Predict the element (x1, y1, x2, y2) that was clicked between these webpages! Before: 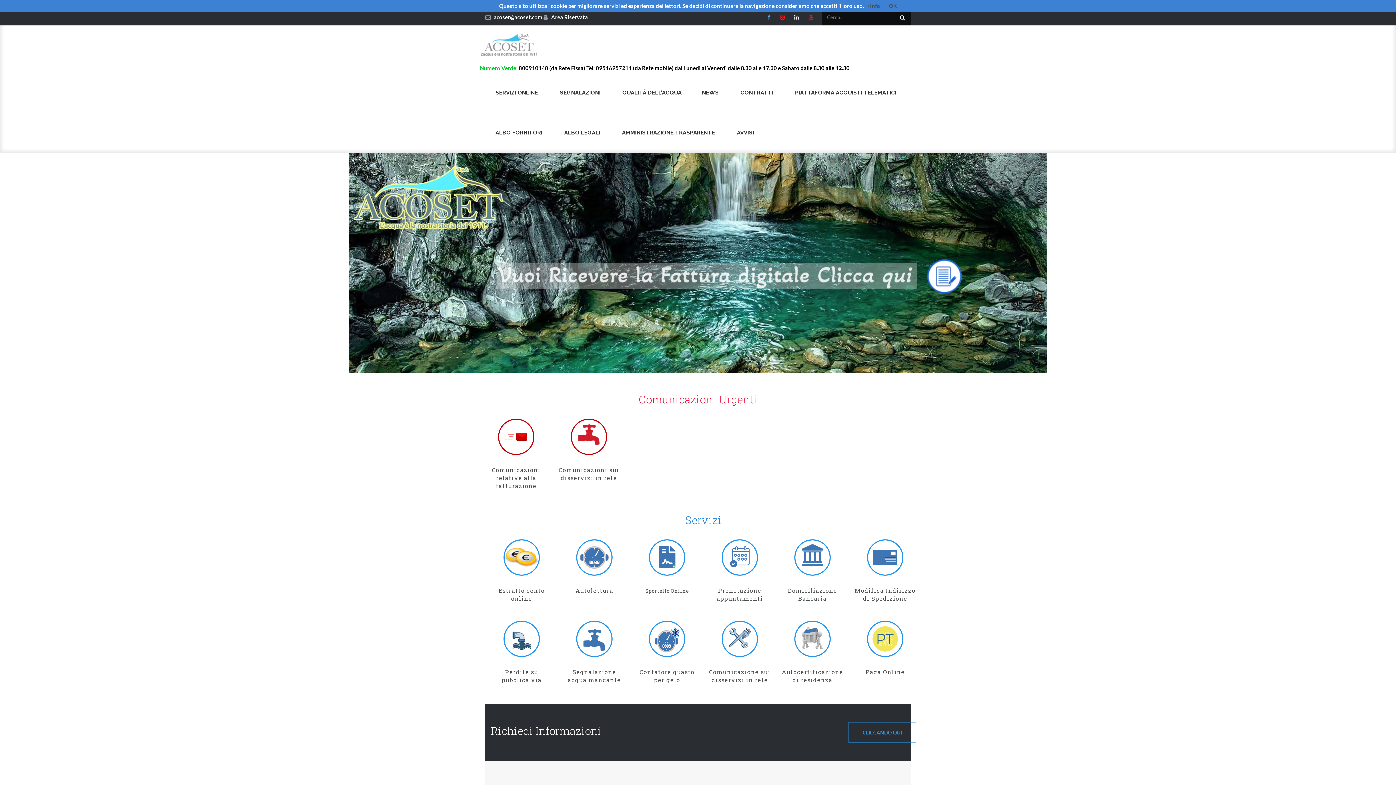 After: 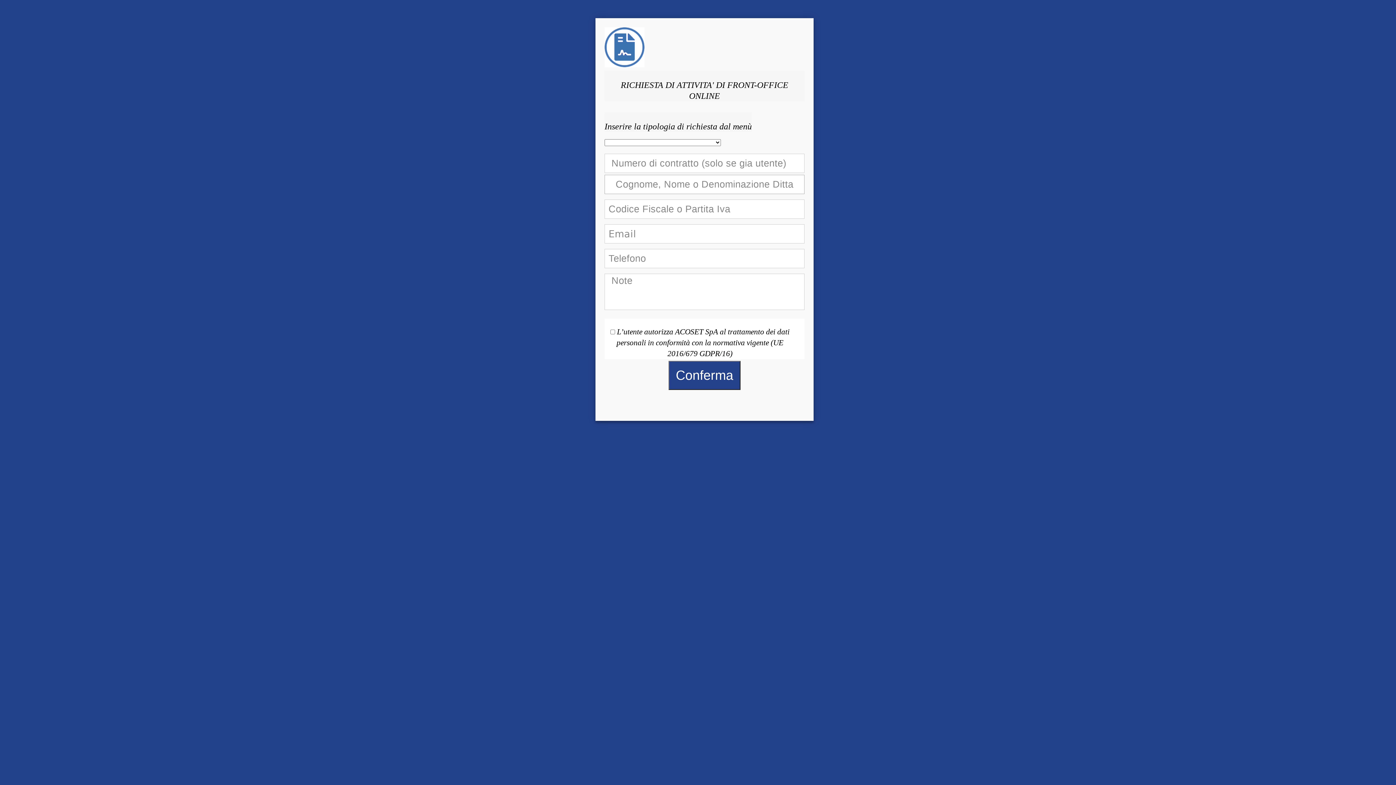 Action: bbox: (645, 587, 689, 594) label: Sportello Online